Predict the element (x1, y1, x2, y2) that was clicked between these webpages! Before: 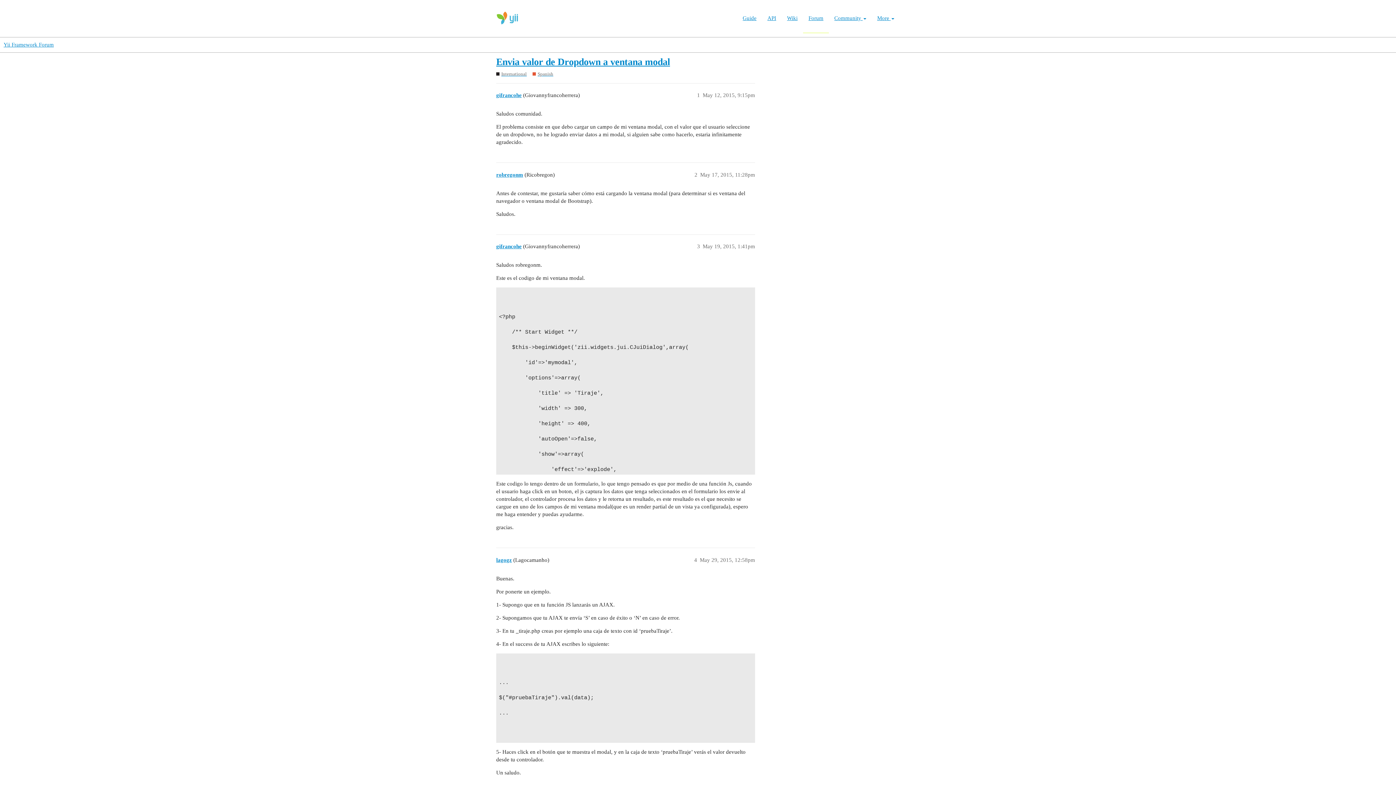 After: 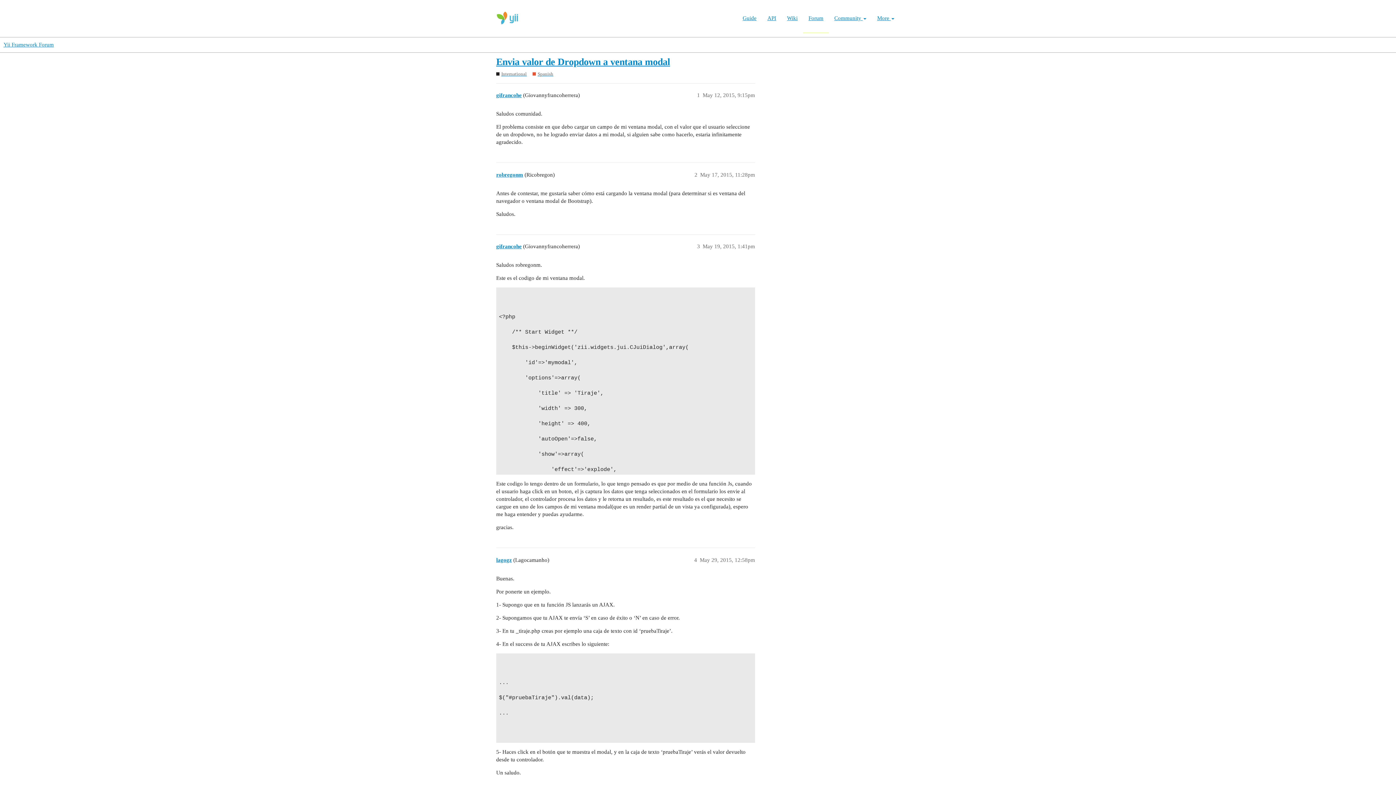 Action: label: Envia valor de Dropdown a ventana modal bbox: (496, 56, 670, 67)